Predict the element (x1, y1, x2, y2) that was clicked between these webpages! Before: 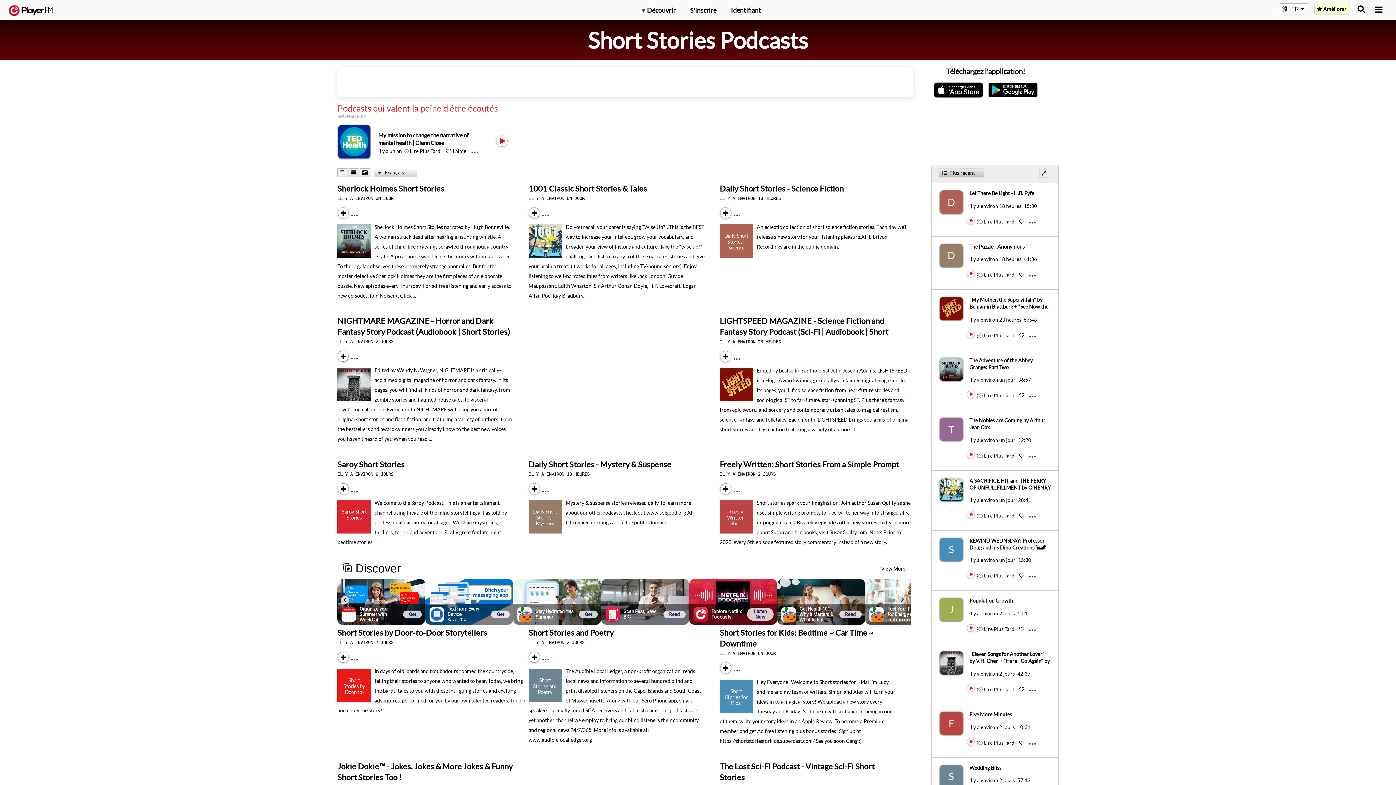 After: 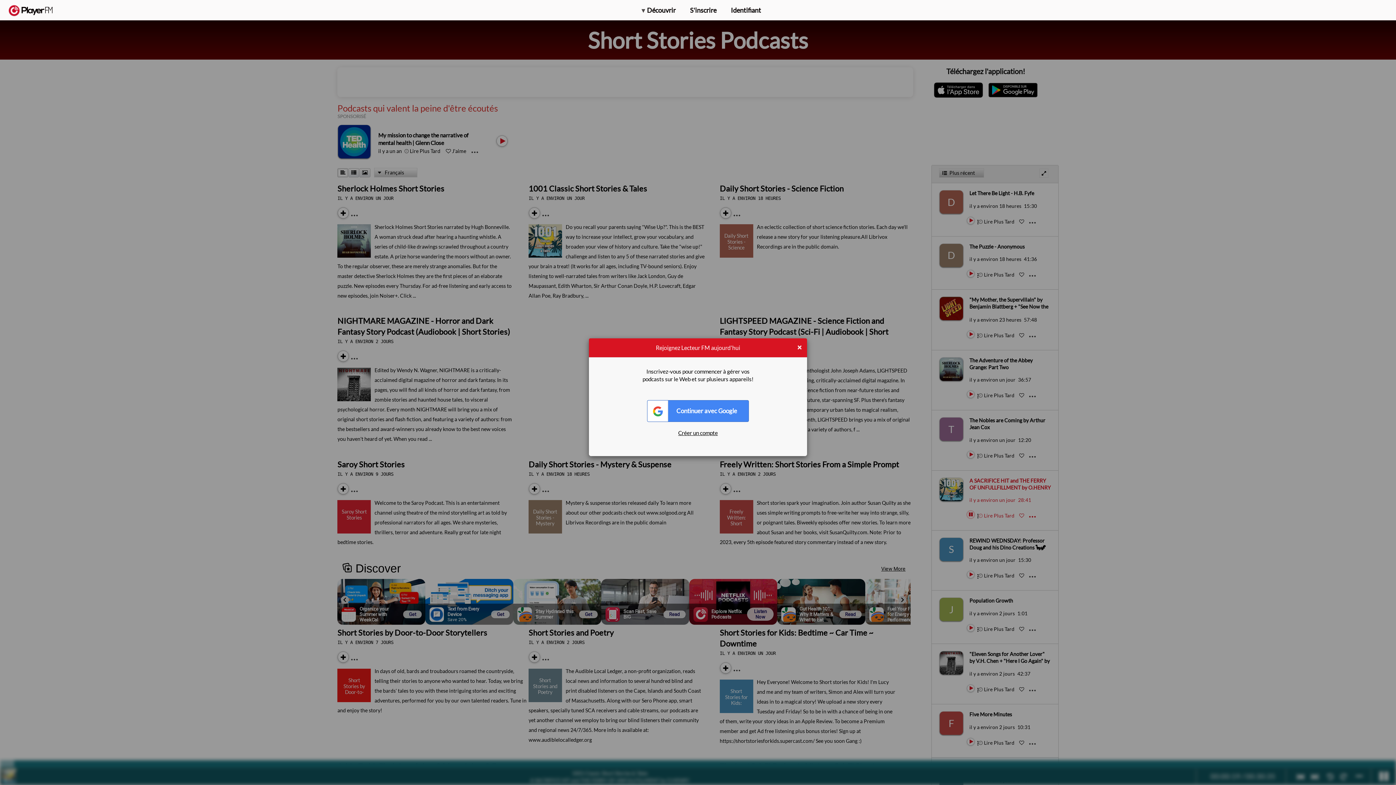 Action: bbox: (967, 517, 968, 518) label: Play